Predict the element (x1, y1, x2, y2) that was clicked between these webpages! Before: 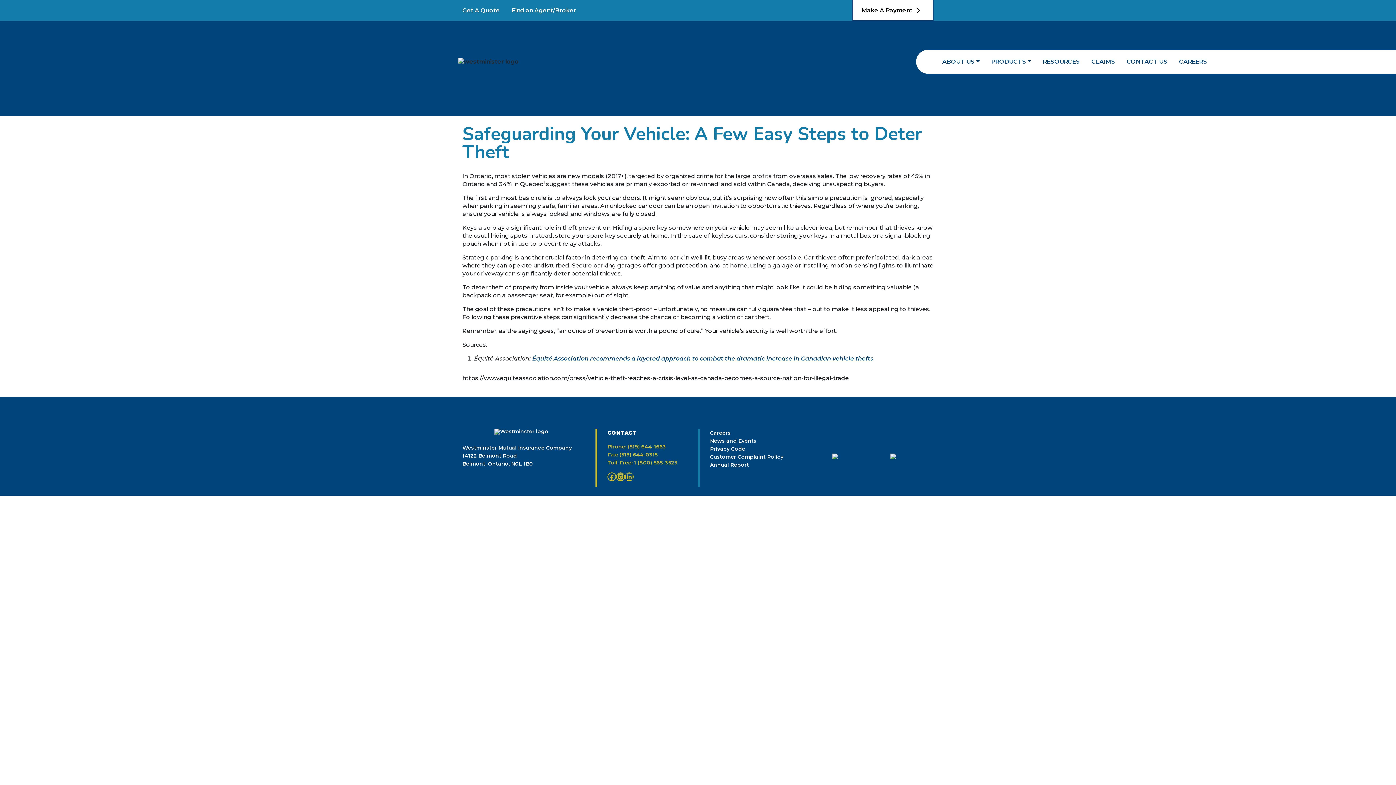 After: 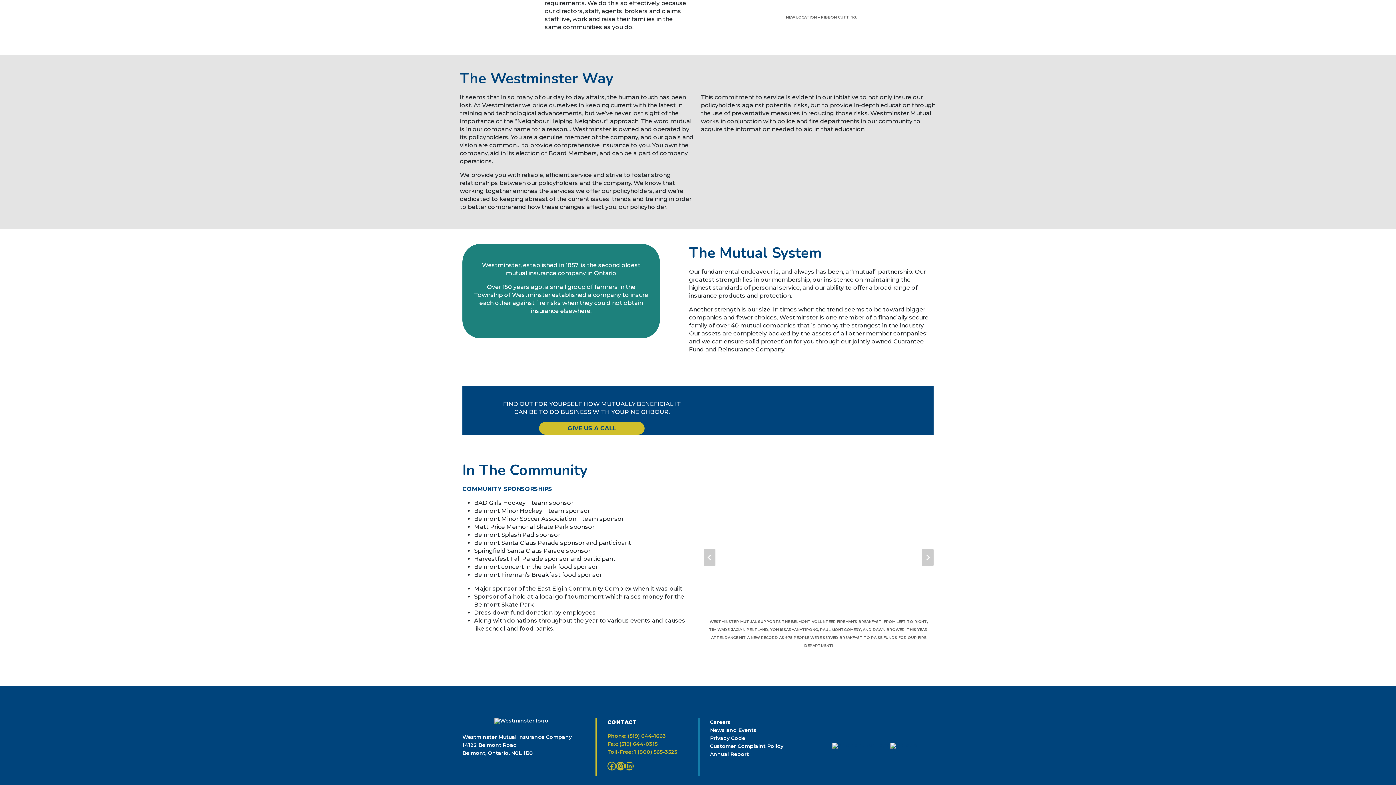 Action: bbox: (710, 437, 756, 444) label: News and Events